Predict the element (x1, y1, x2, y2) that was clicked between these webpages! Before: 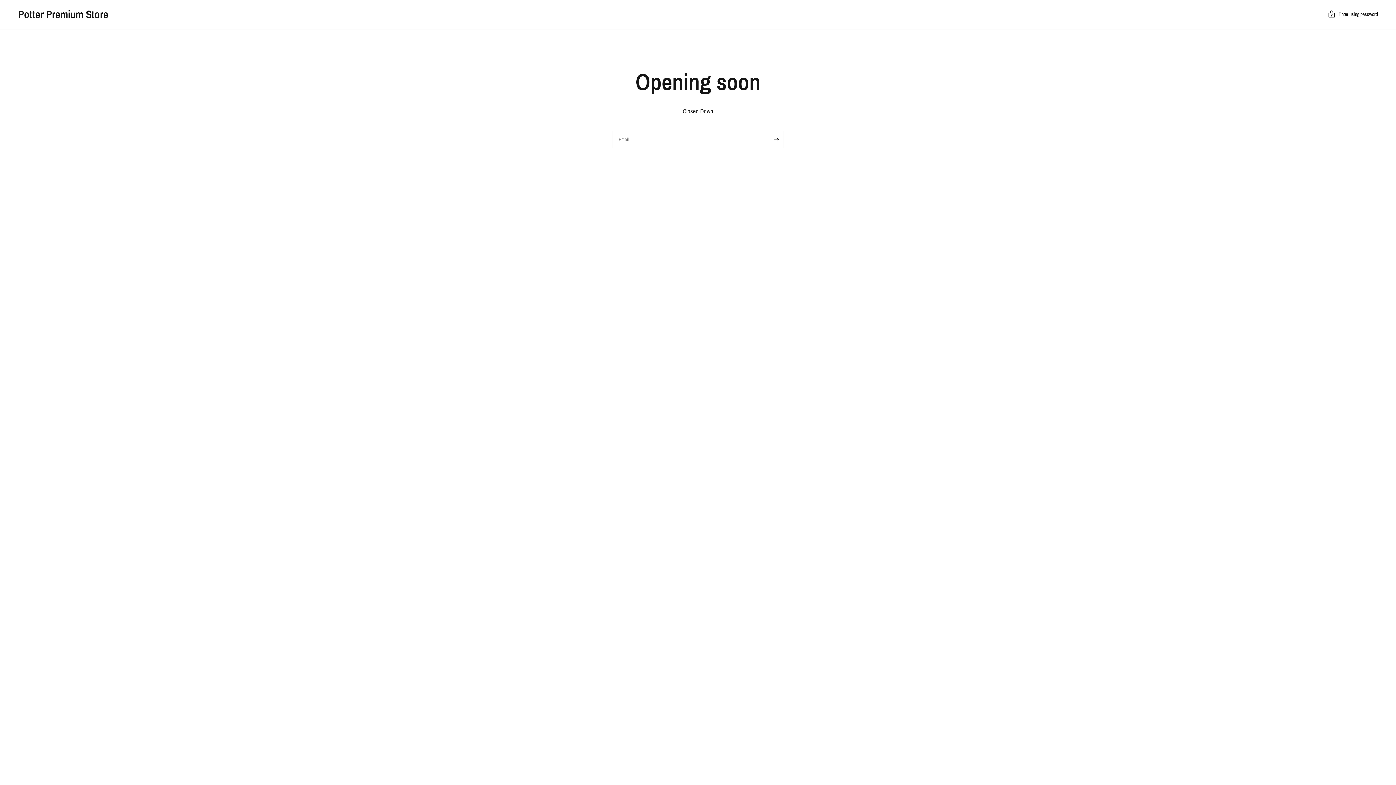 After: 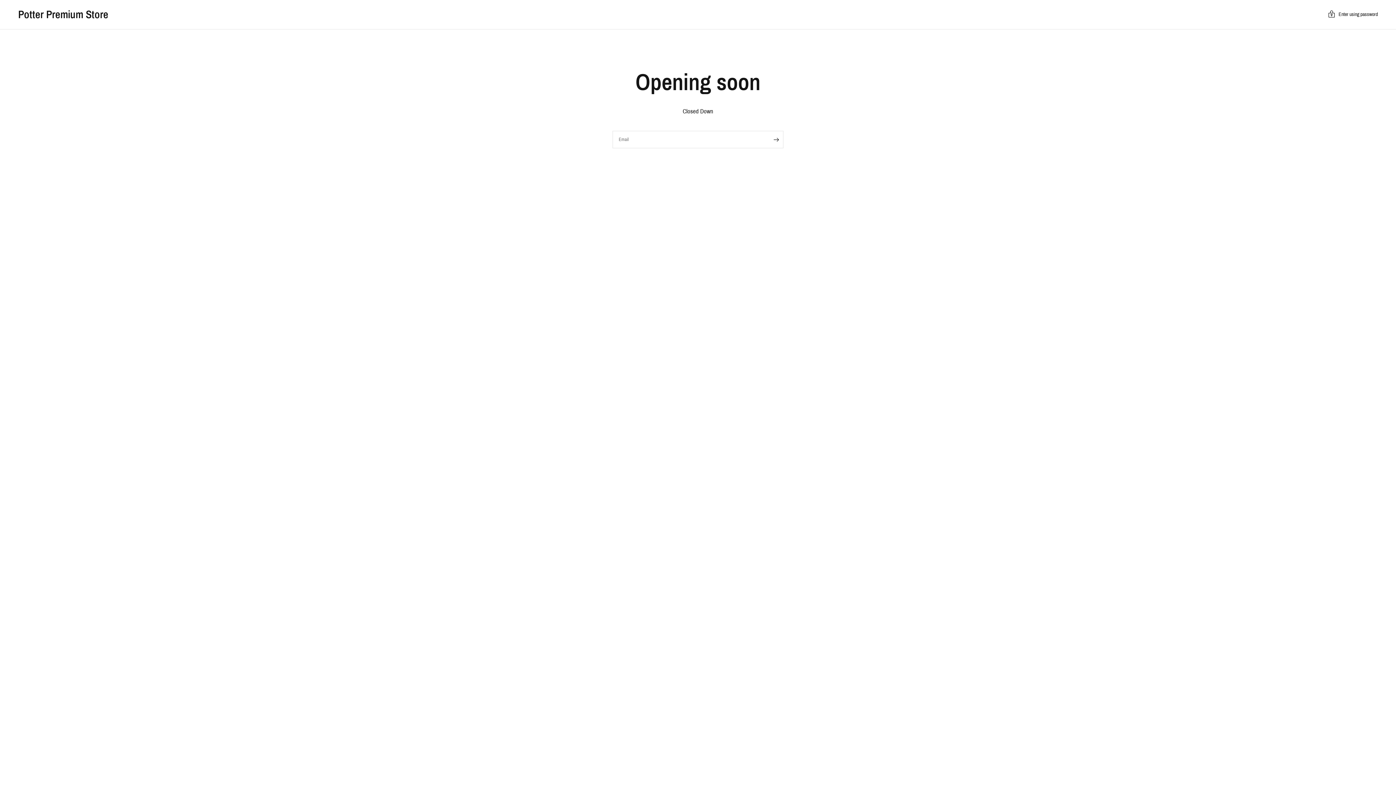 Action: label: Potter Premium Store bbox: (18, 9, 108, 20)